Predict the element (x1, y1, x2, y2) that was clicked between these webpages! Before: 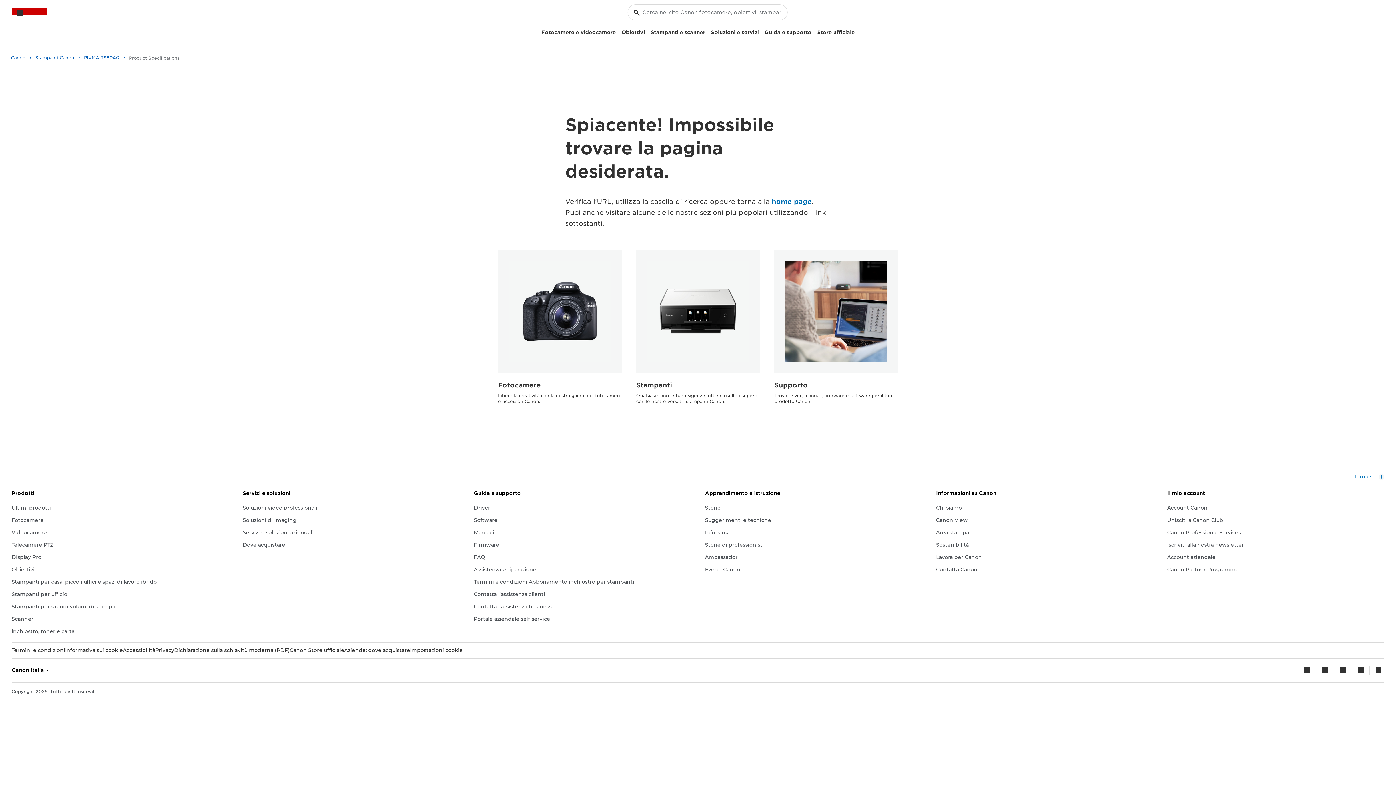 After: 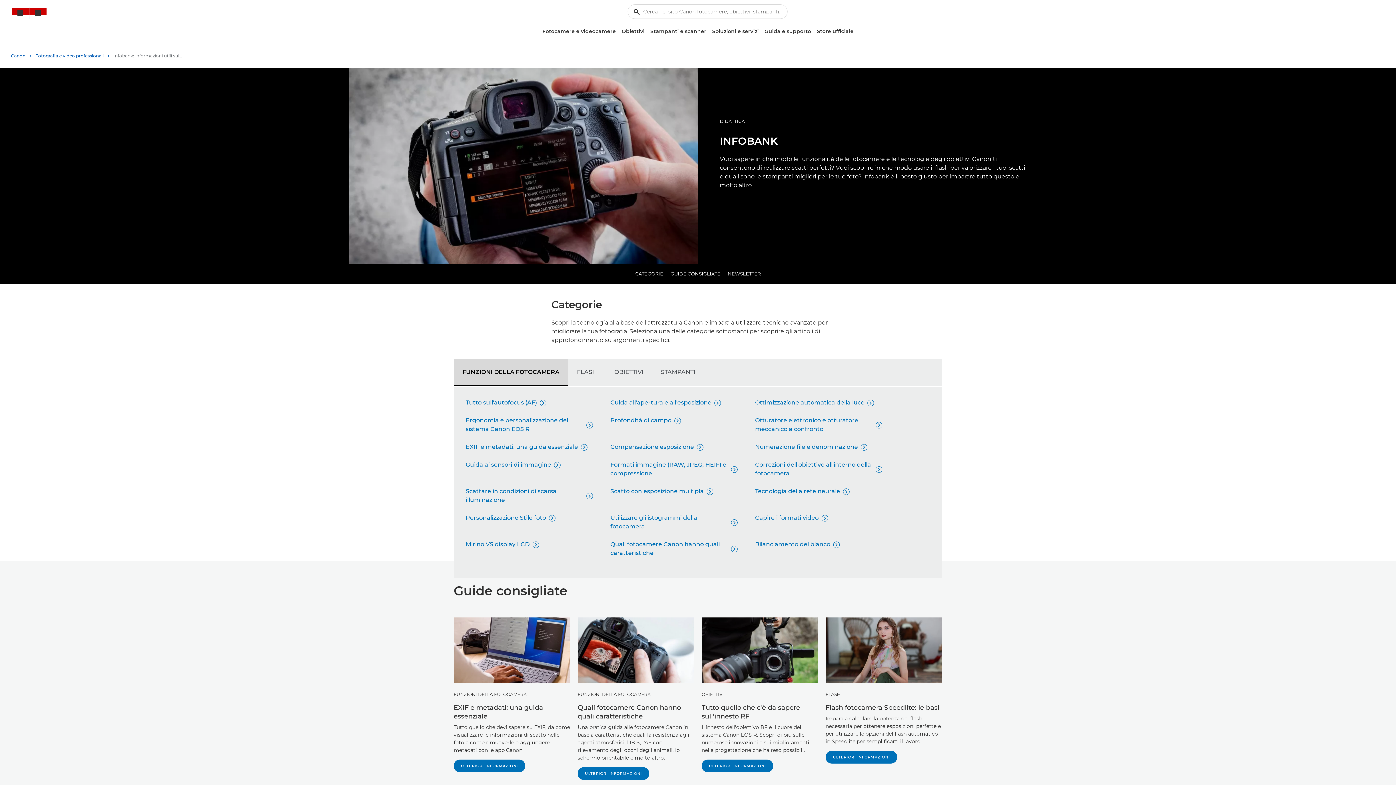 Action: bbox: (705, 529, 728, 537) label: Infobank